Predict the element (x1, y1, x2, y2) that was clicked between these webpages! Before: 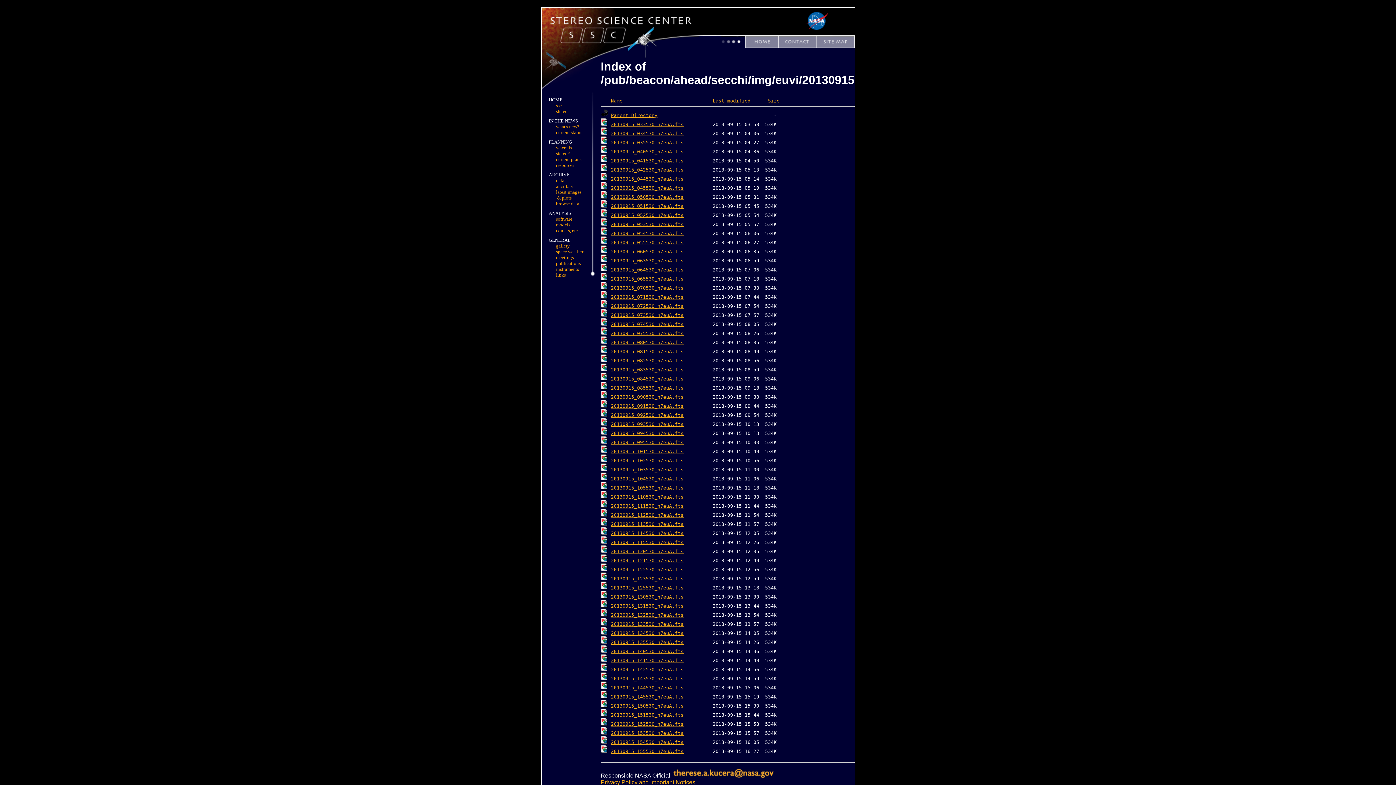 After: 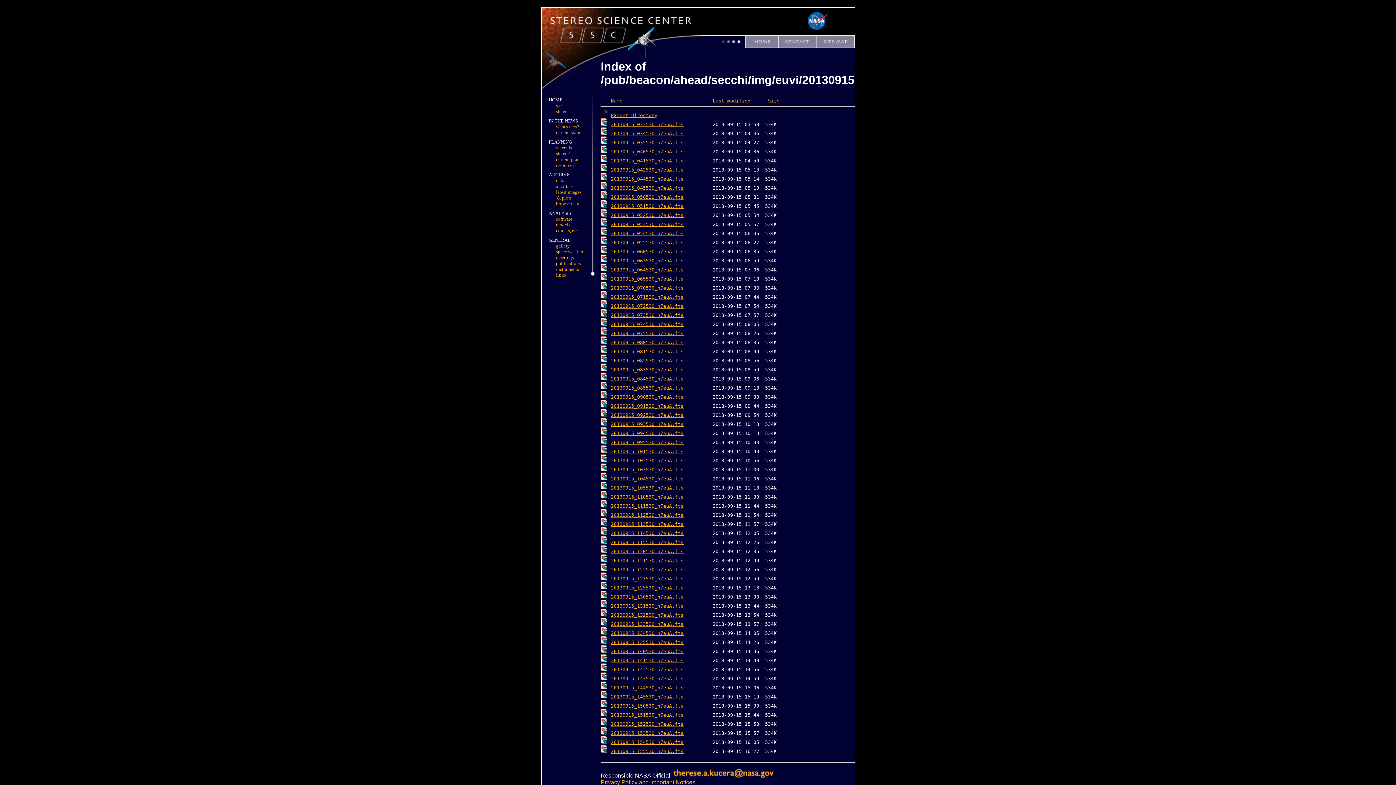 Action: bbox: (611, 485, 683, 491) label: 20130915_105530_n7euA.fts